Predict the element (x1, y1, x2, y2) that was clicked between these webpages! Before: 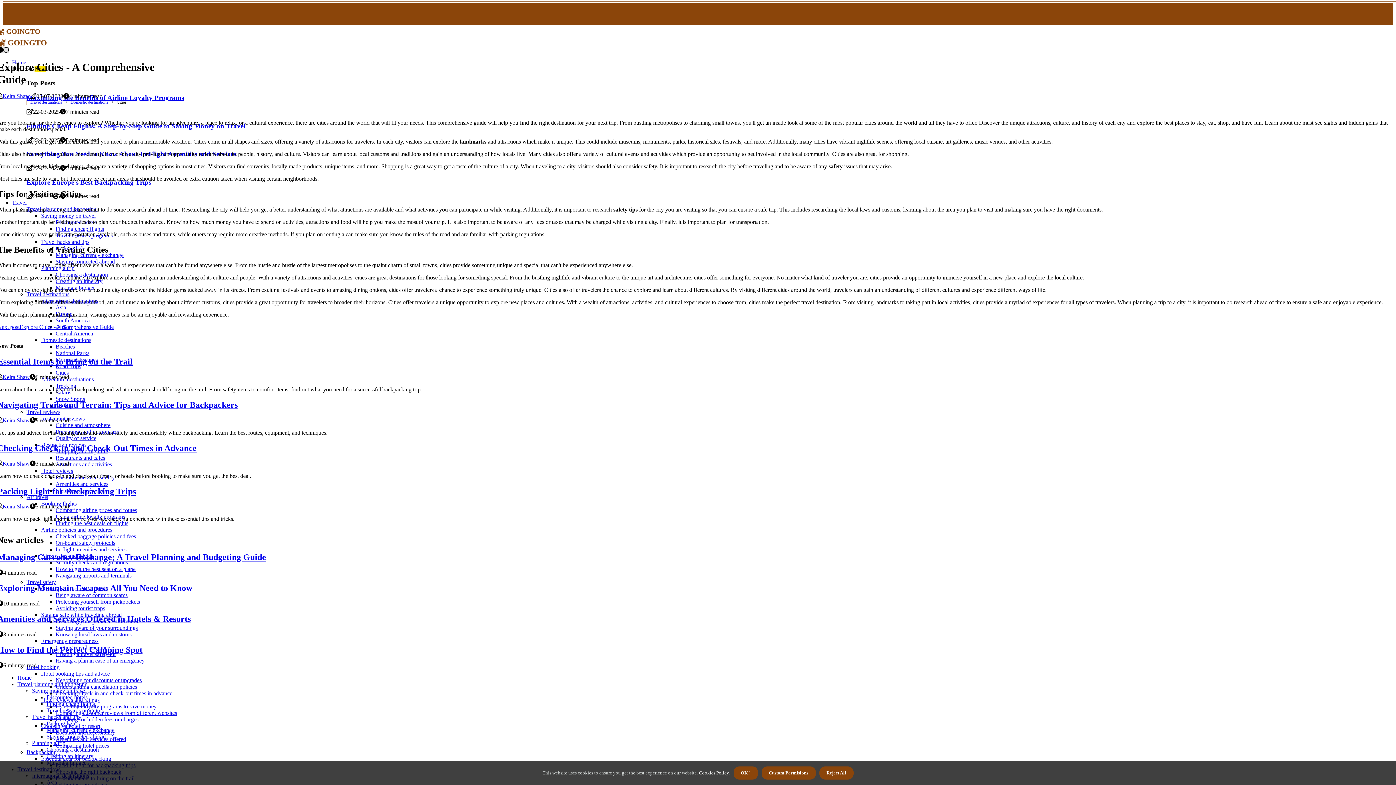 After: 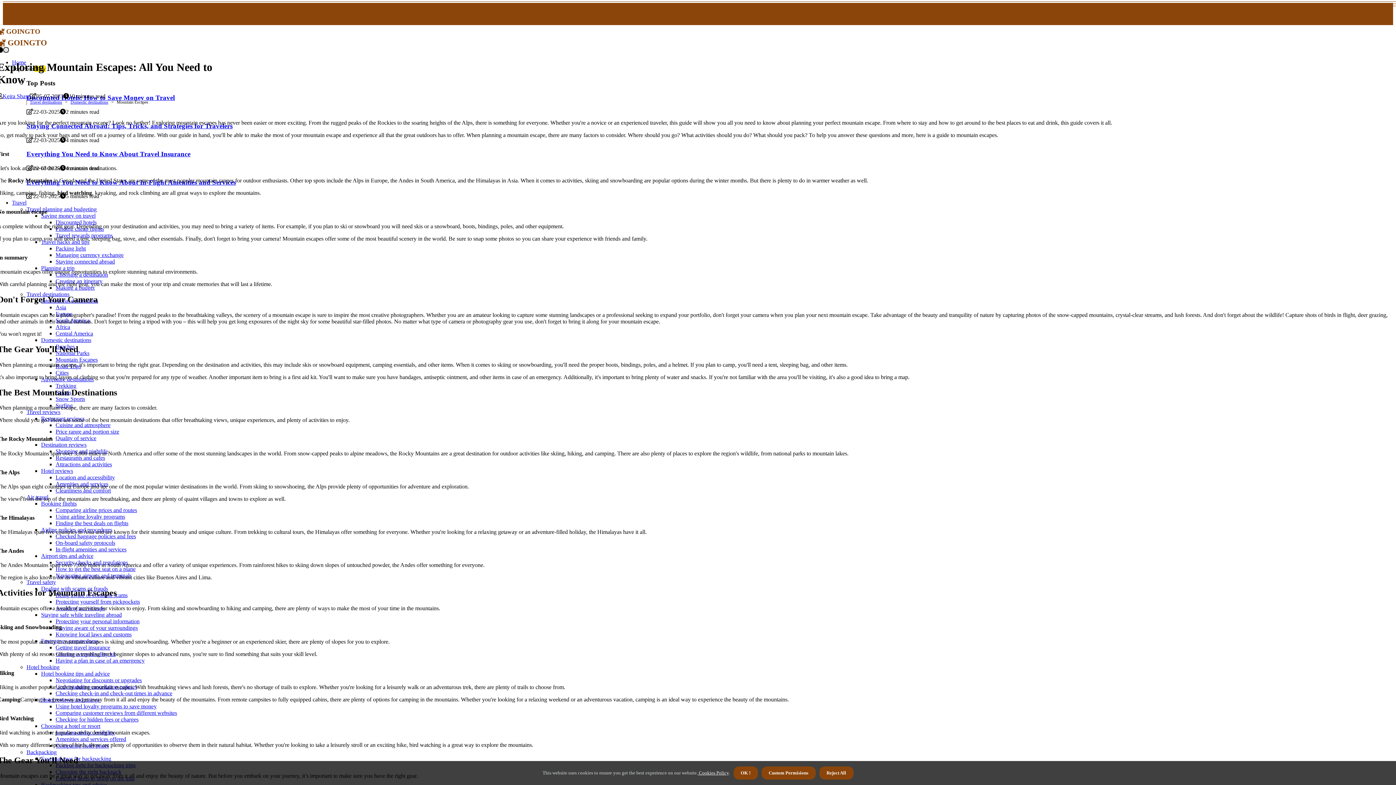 Action: label: Exploring Mountain Escapes: All You Need to Know bbox: (-2, 583, 192, 593)